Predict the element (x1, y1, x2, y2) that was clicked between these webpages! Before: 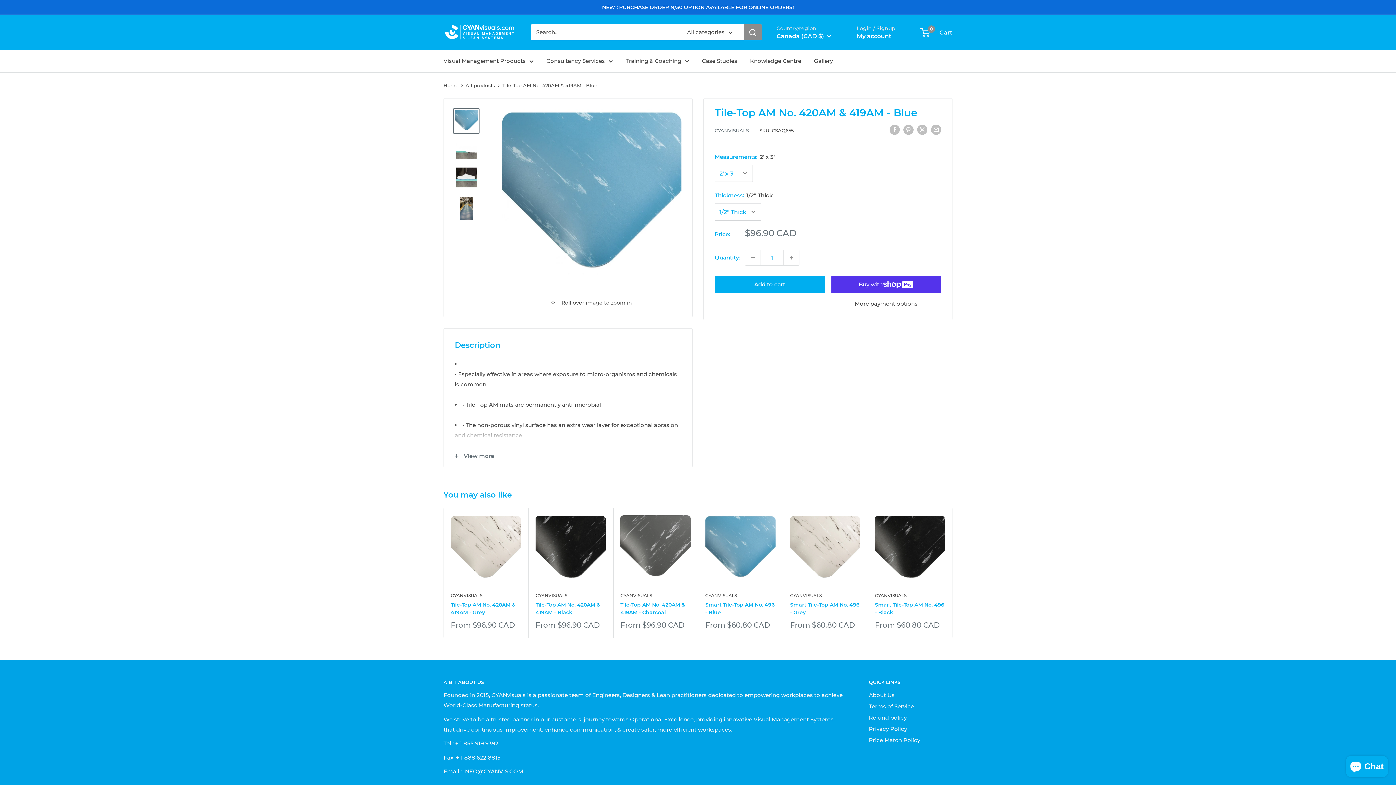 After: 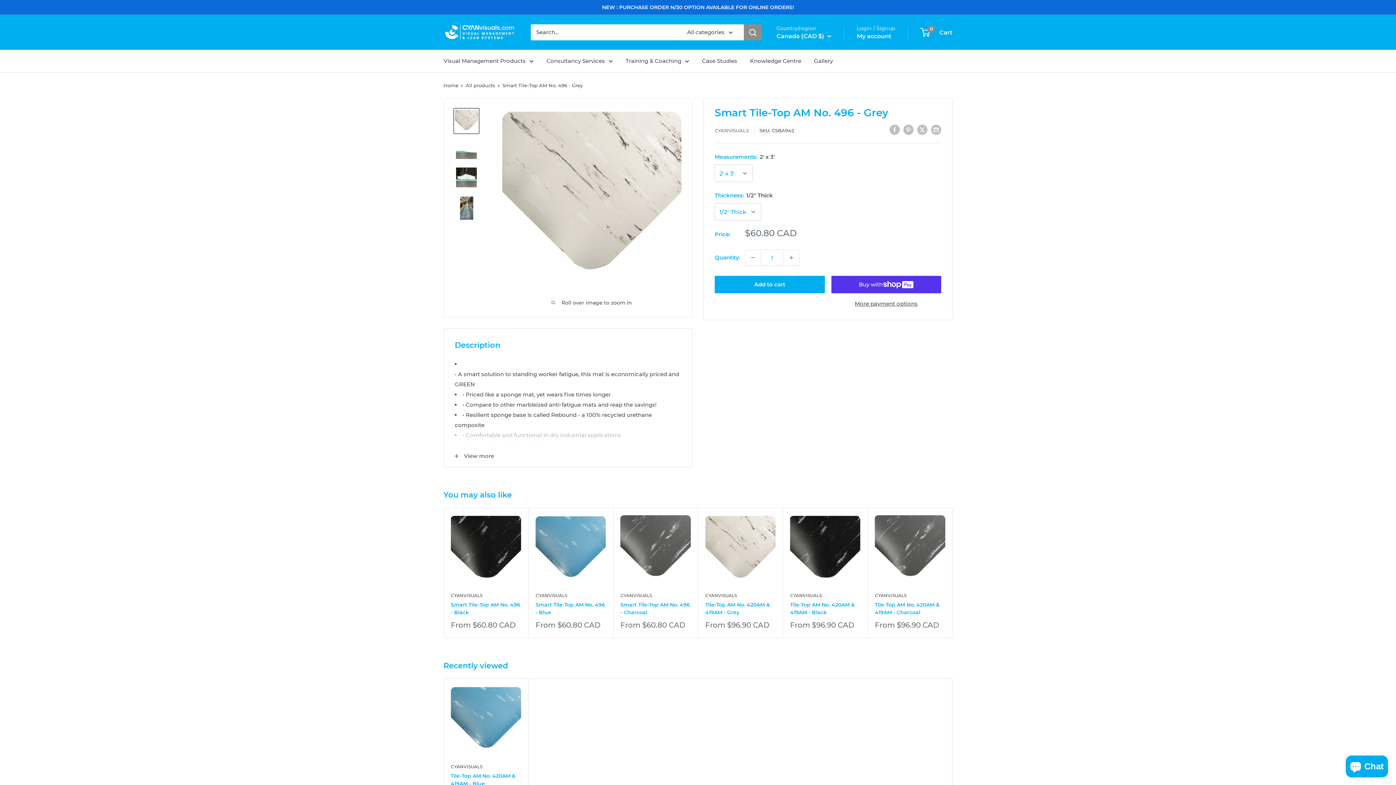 Action: label: Smart Tile-Top AM No. 496 - Grey bbox: (790, 601, 860, 616)